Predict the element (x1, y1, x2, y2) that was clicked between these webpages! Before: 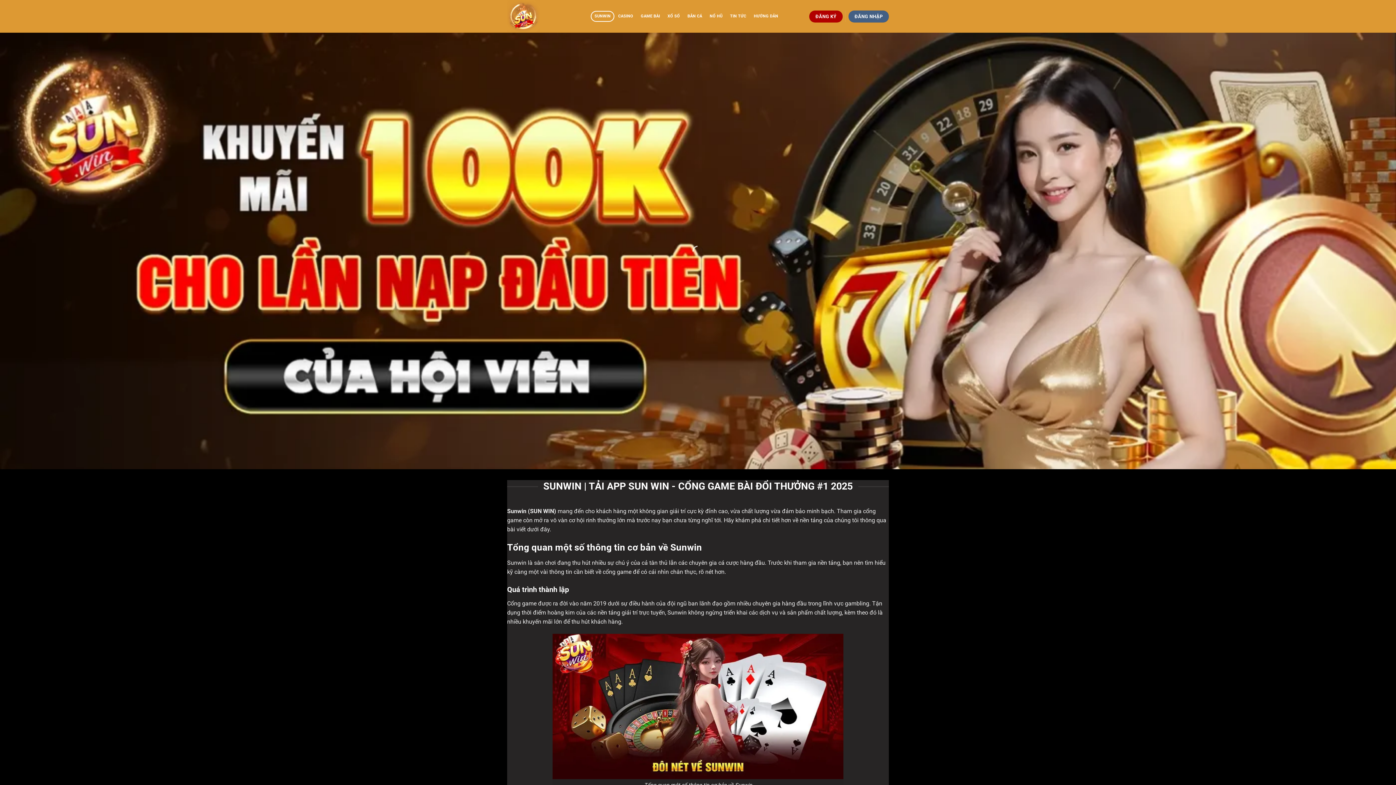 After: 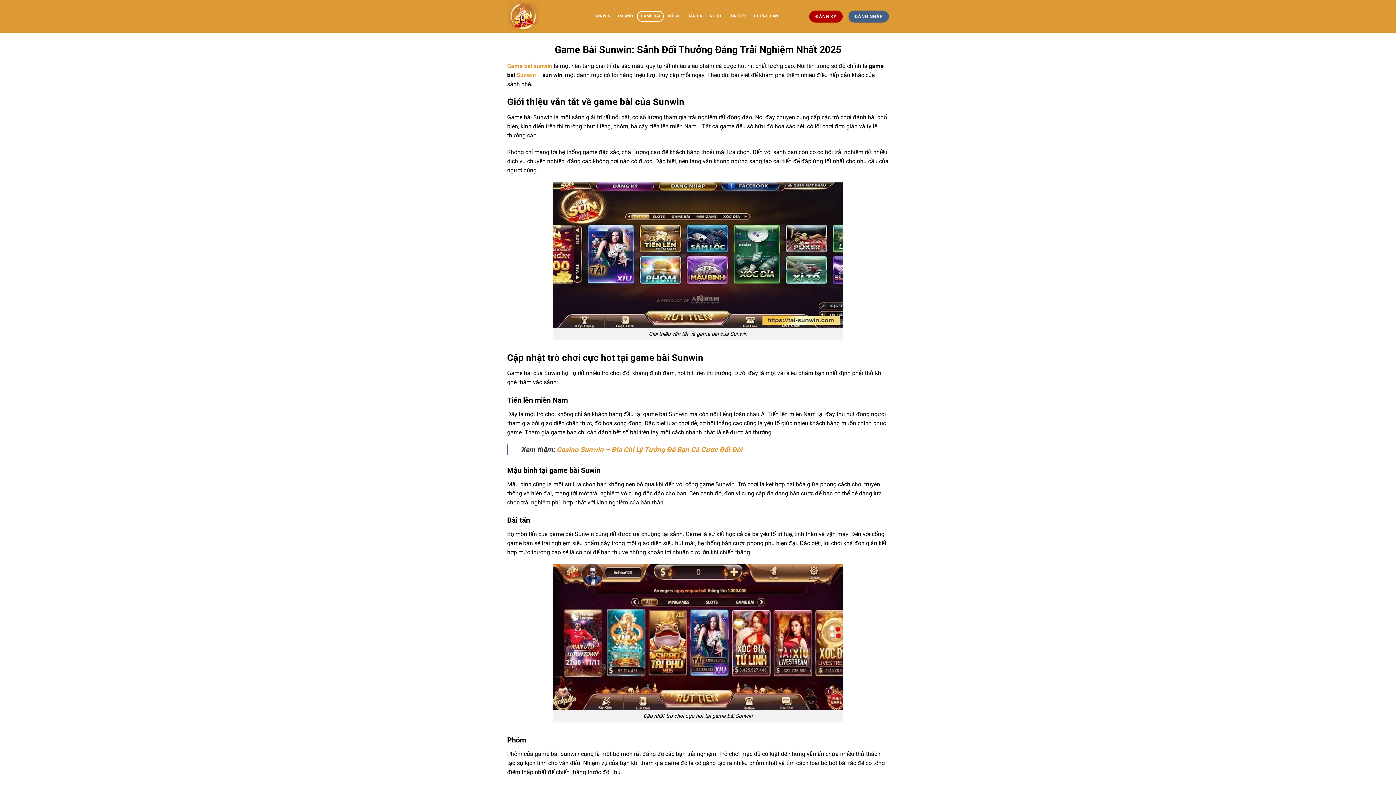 Action: label: GAME BÀI bbox: (637, 10, 663, 21)